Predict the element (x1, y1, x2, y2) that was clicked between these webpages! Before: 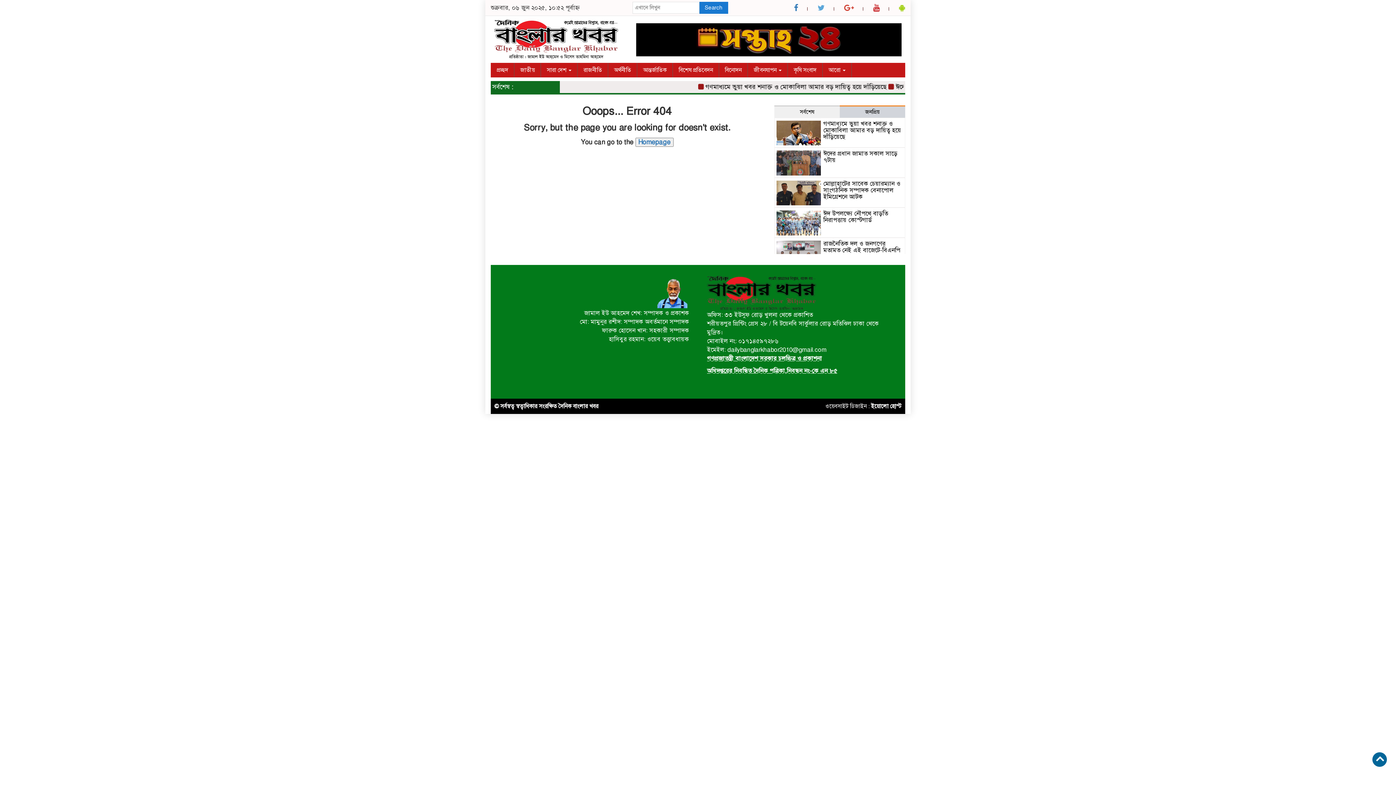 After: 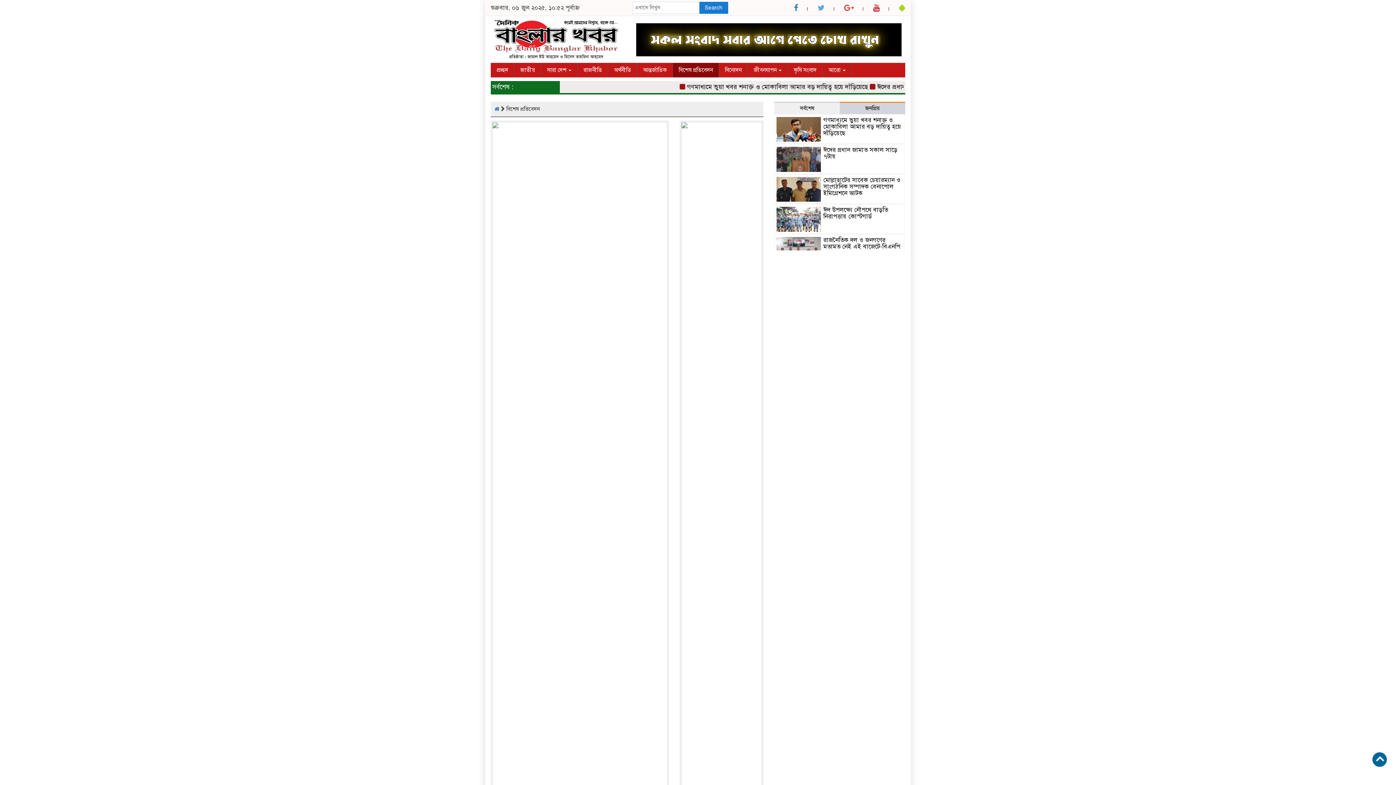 Action: label: বিশেষ প্রতিবেদন bbox: (673, 62, 719, 77)